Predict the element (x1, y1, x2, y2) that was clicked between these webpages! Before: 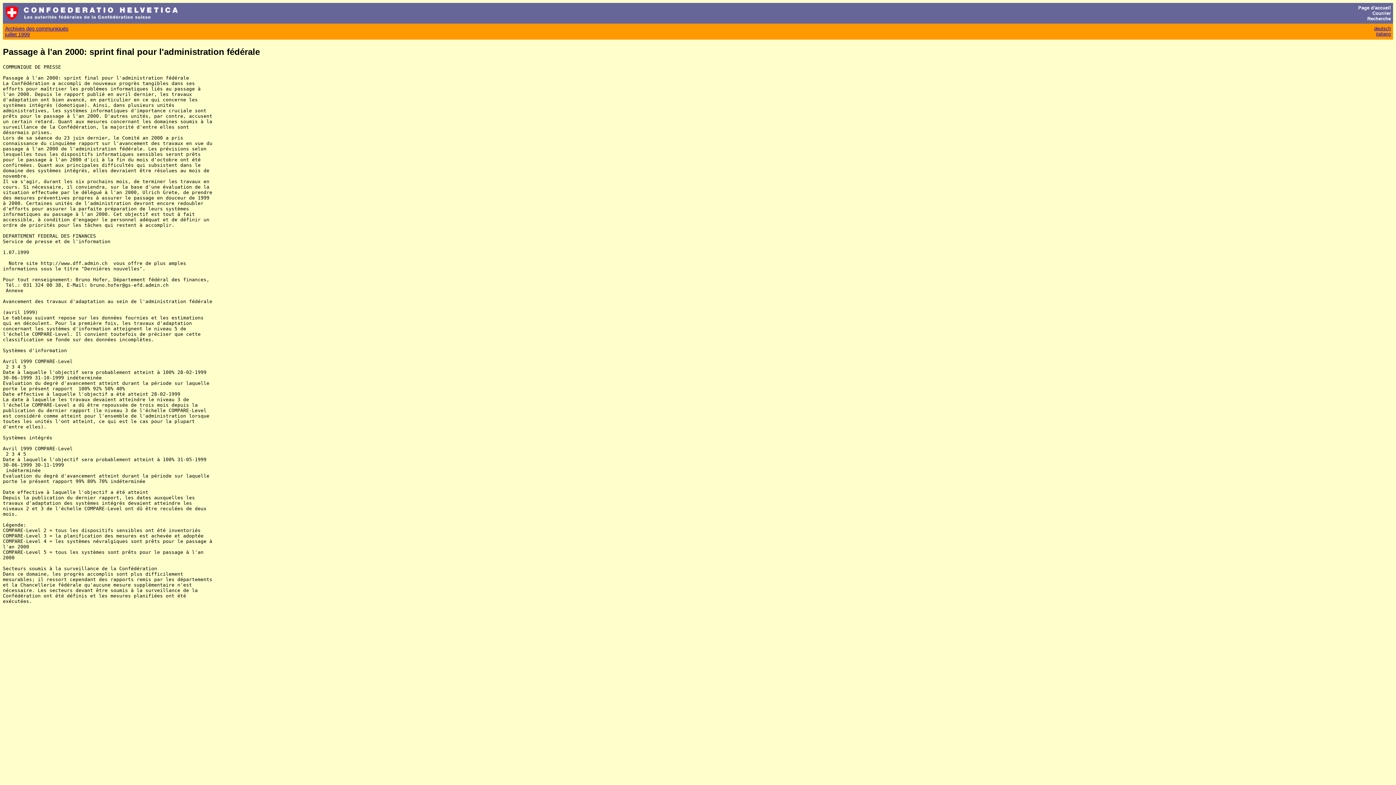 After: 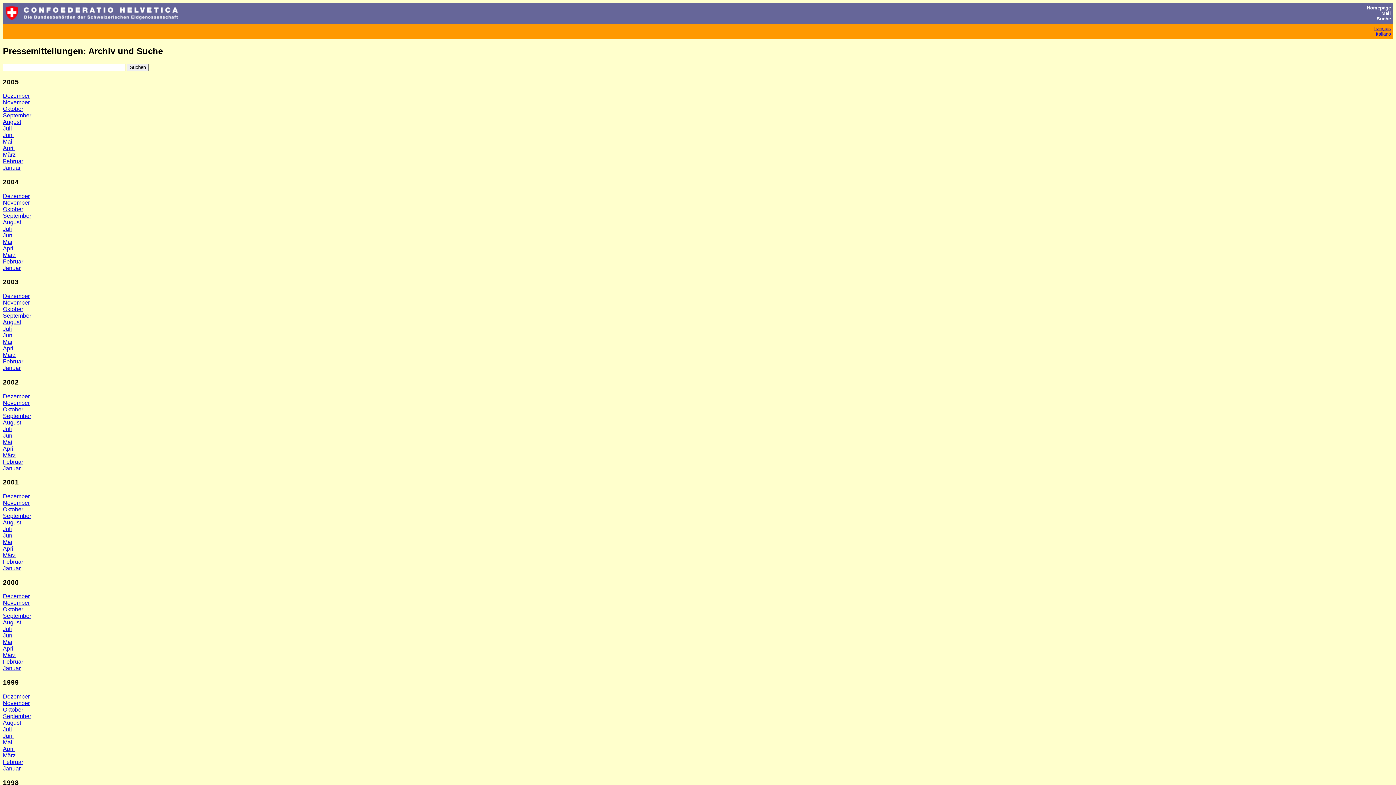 Action: bbox: (1374, 25, 1391, 31) label: deutsch